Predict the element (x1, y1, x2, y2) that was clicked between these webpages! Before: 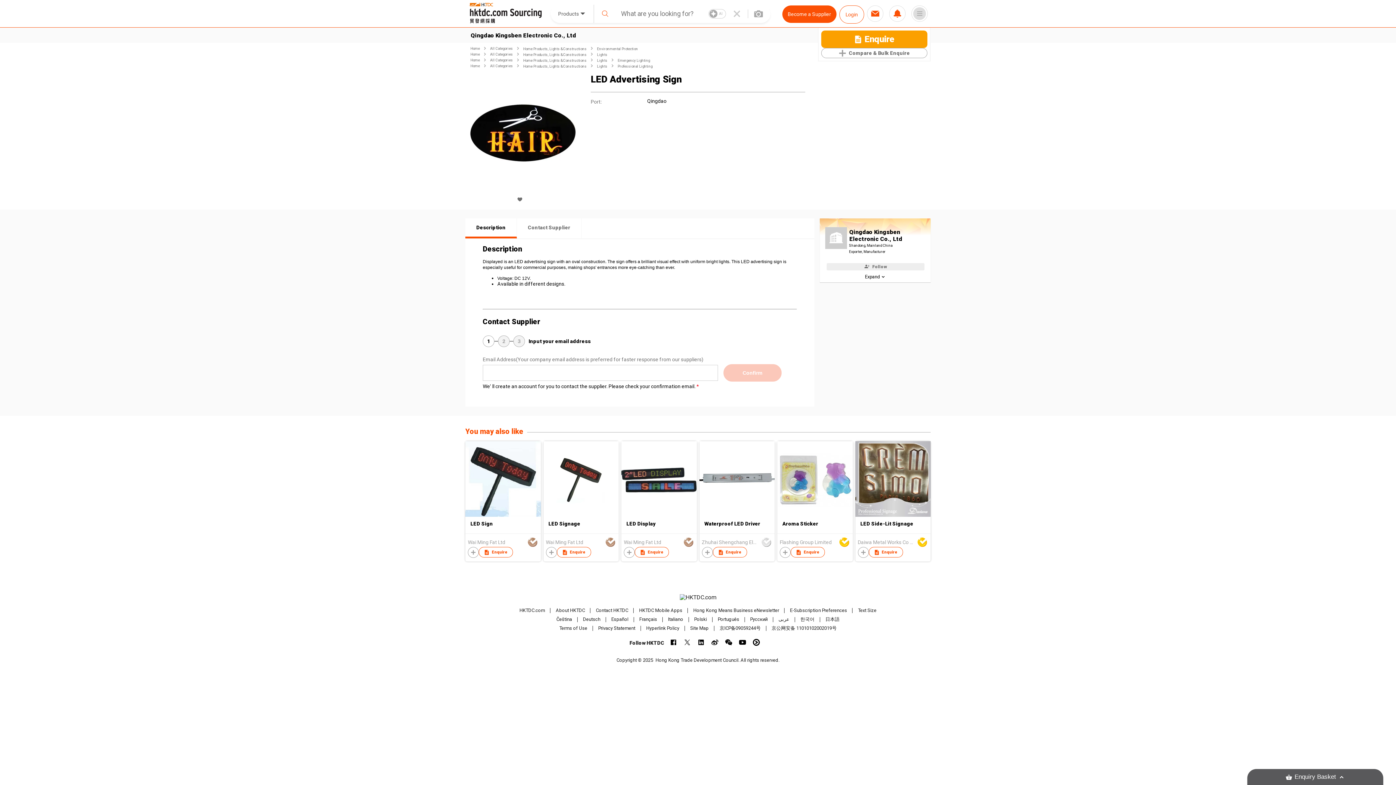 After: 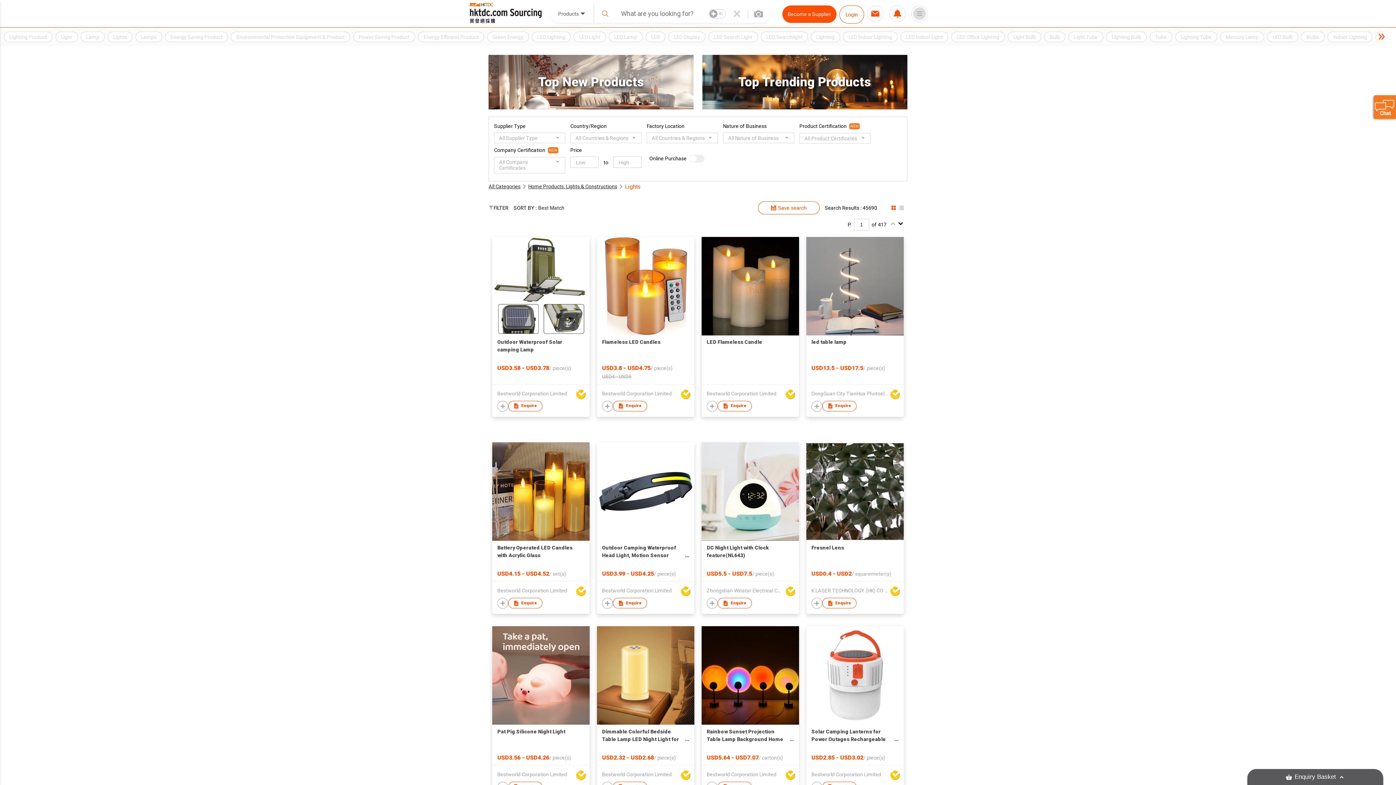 Action: bbox: (597, 58, 607, 62) label: Lights